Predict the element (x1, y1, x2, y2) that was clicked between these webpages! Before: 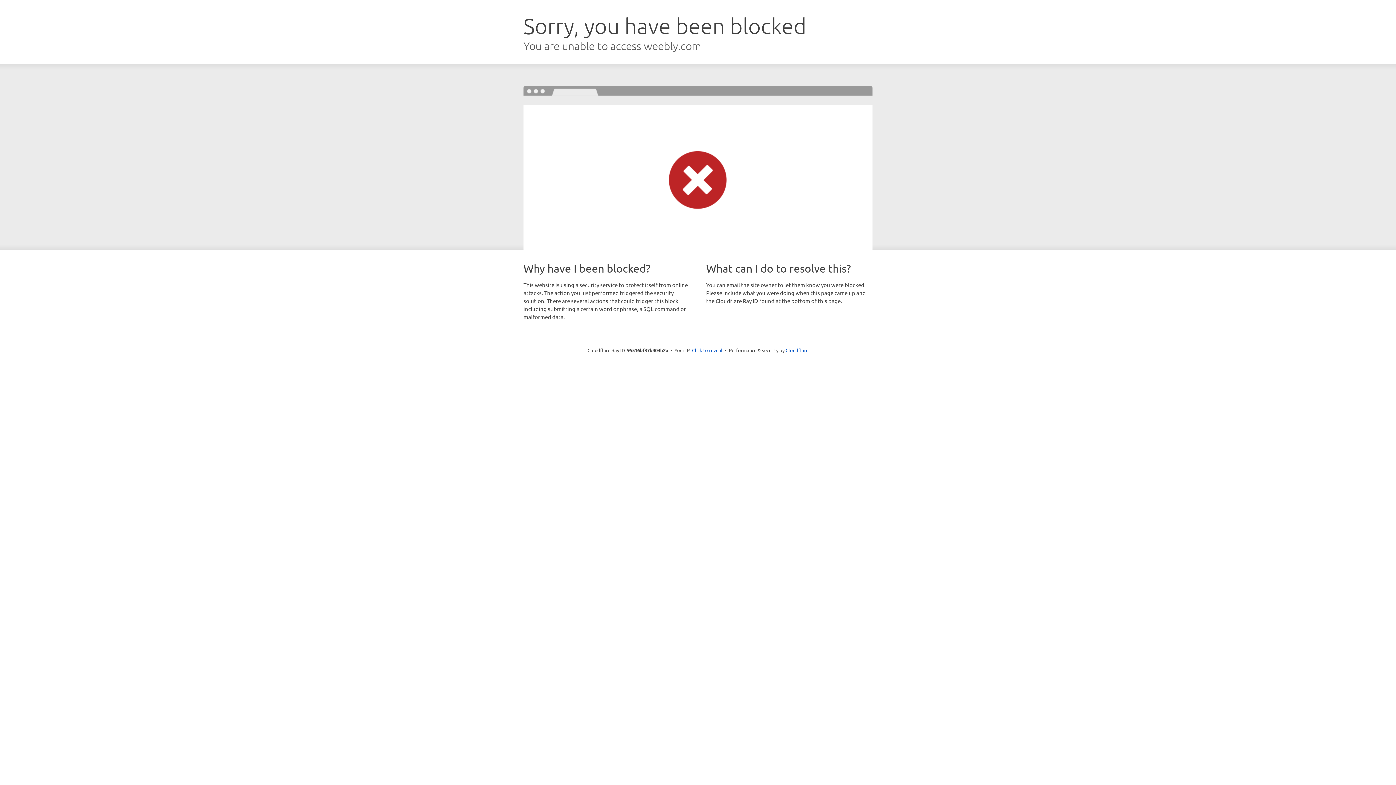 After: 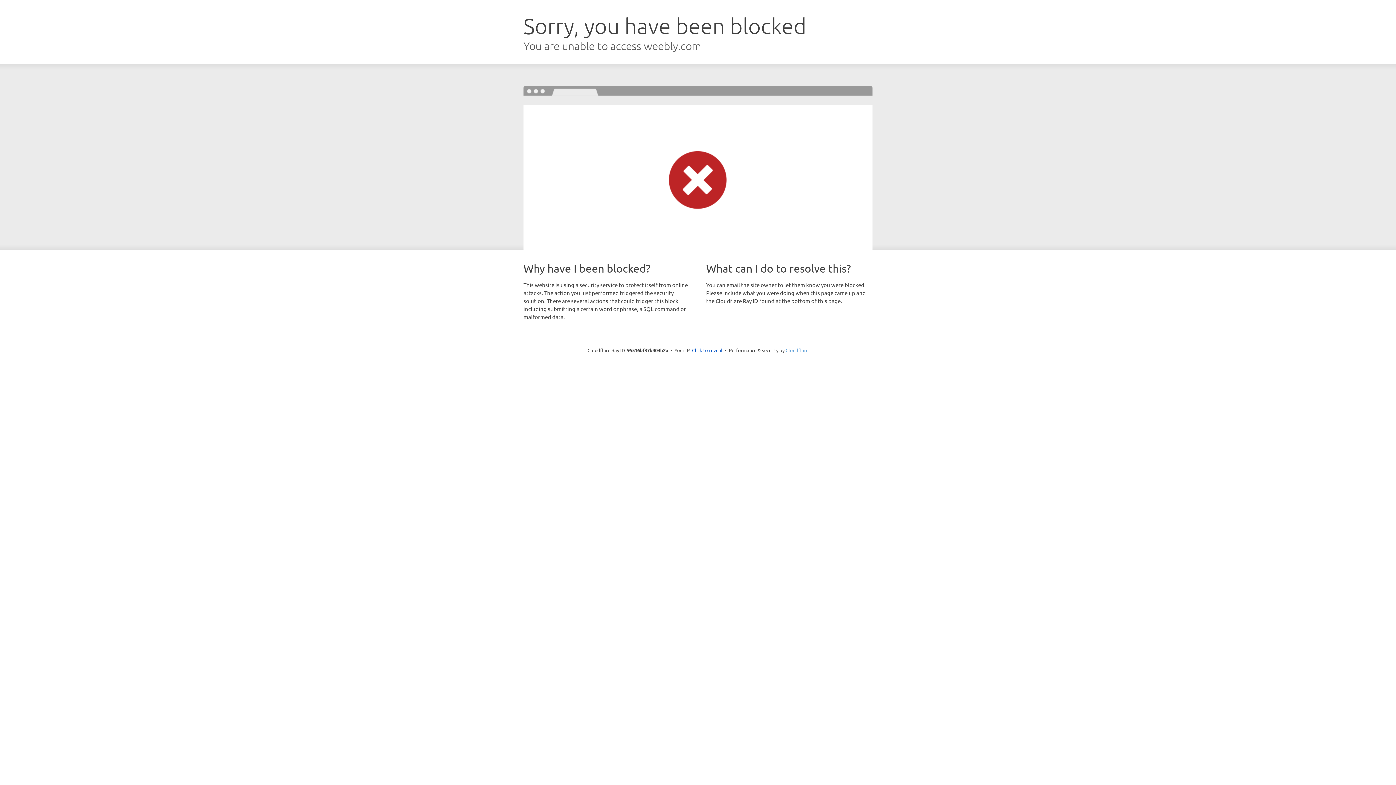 Action: bbox: (785, 347, 808, 353) label: Cloudflare